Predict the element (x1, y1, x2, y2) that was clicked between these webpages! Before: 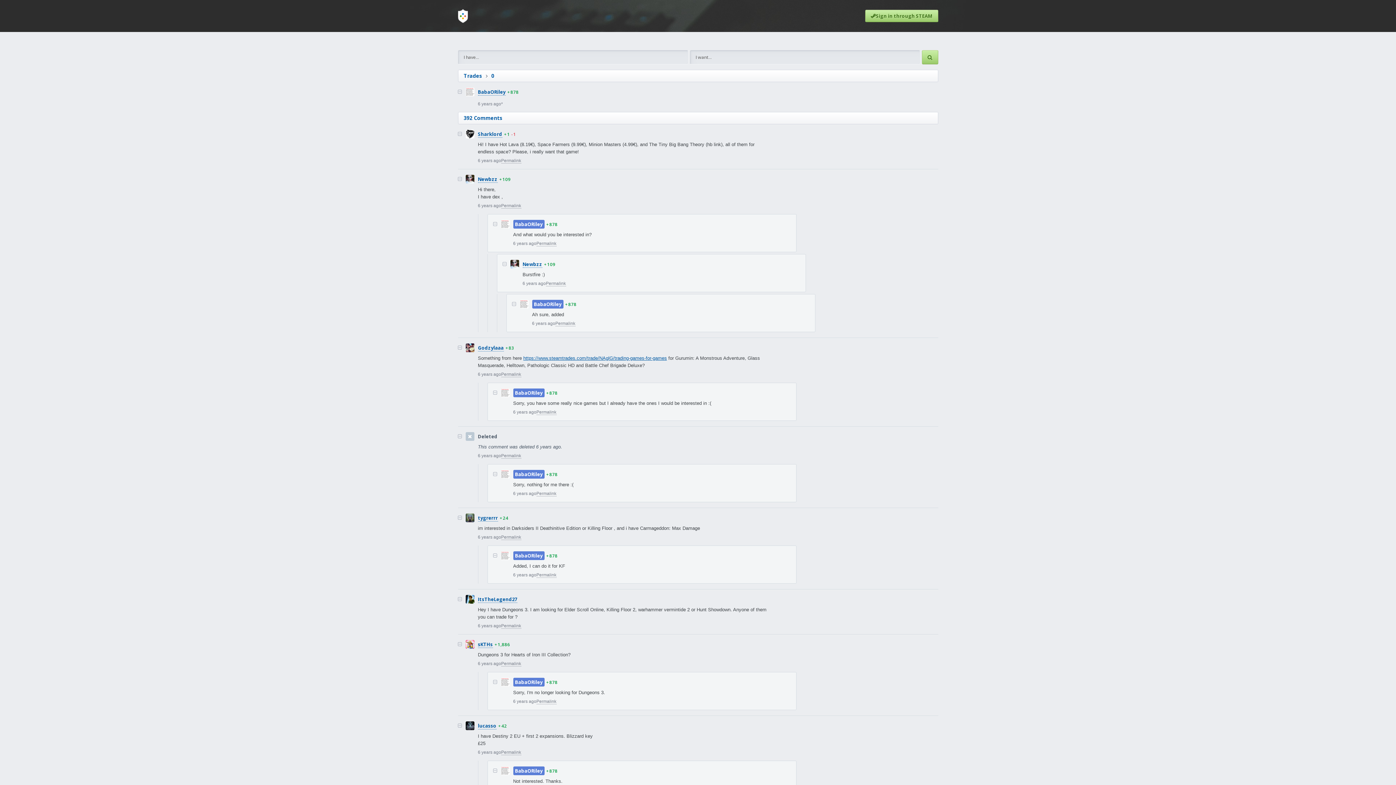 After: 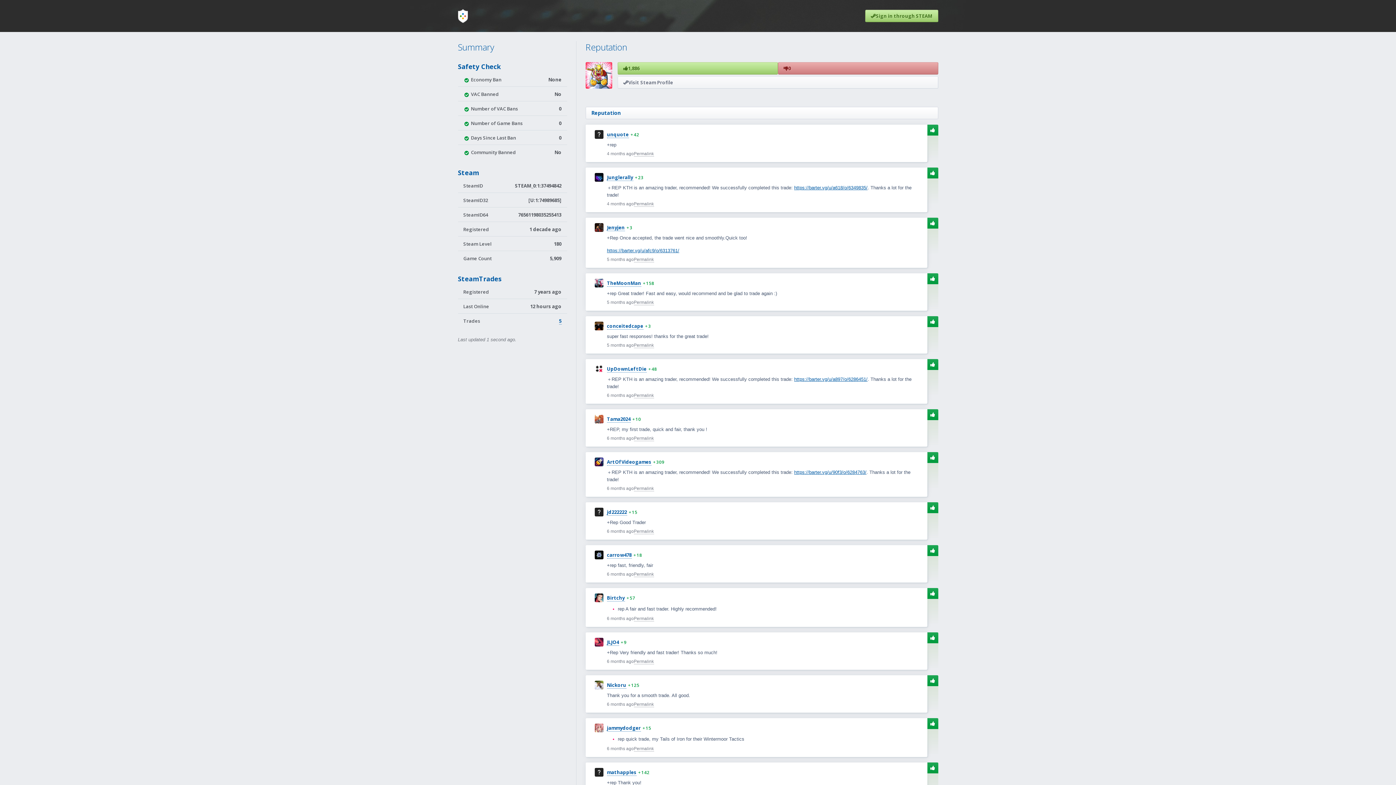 Action: bbox: (465, 640, 474, 649)